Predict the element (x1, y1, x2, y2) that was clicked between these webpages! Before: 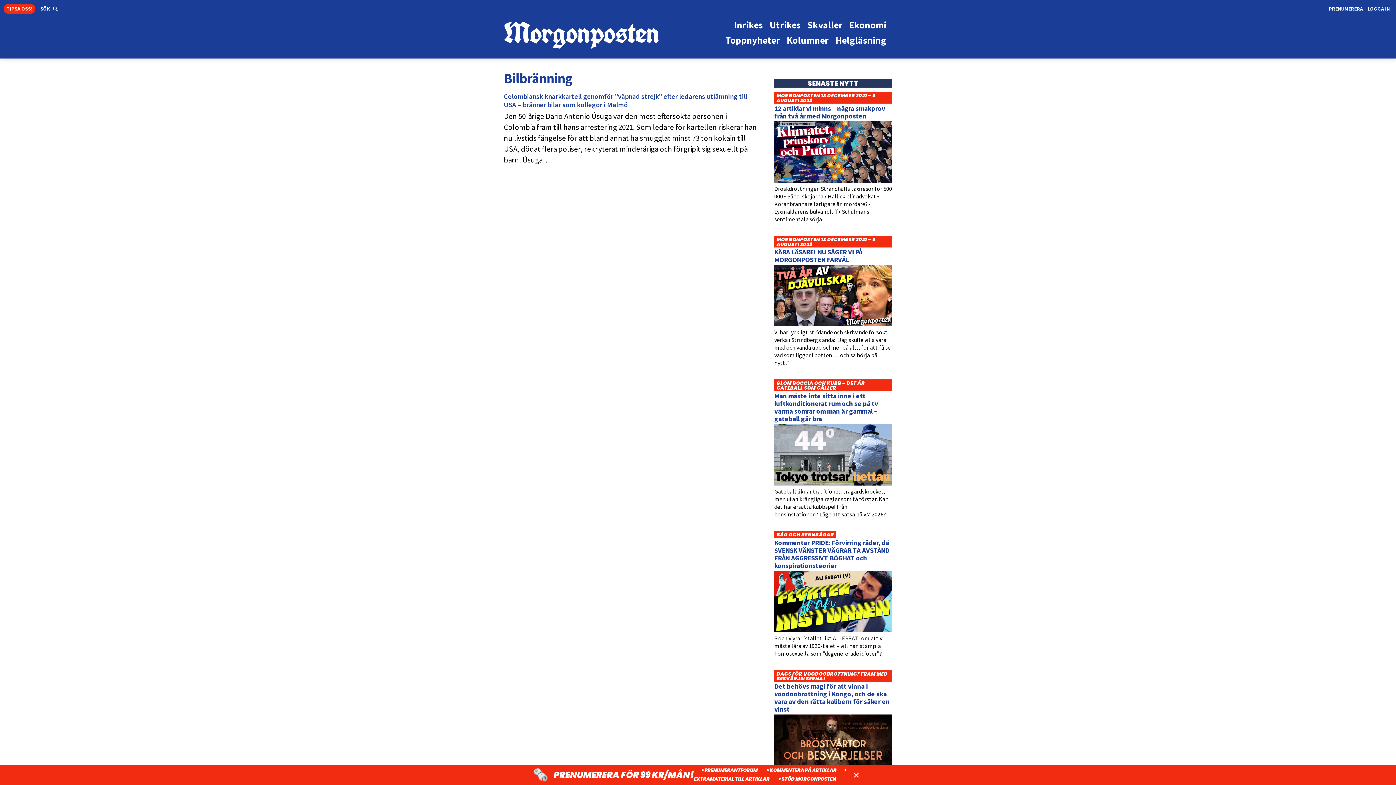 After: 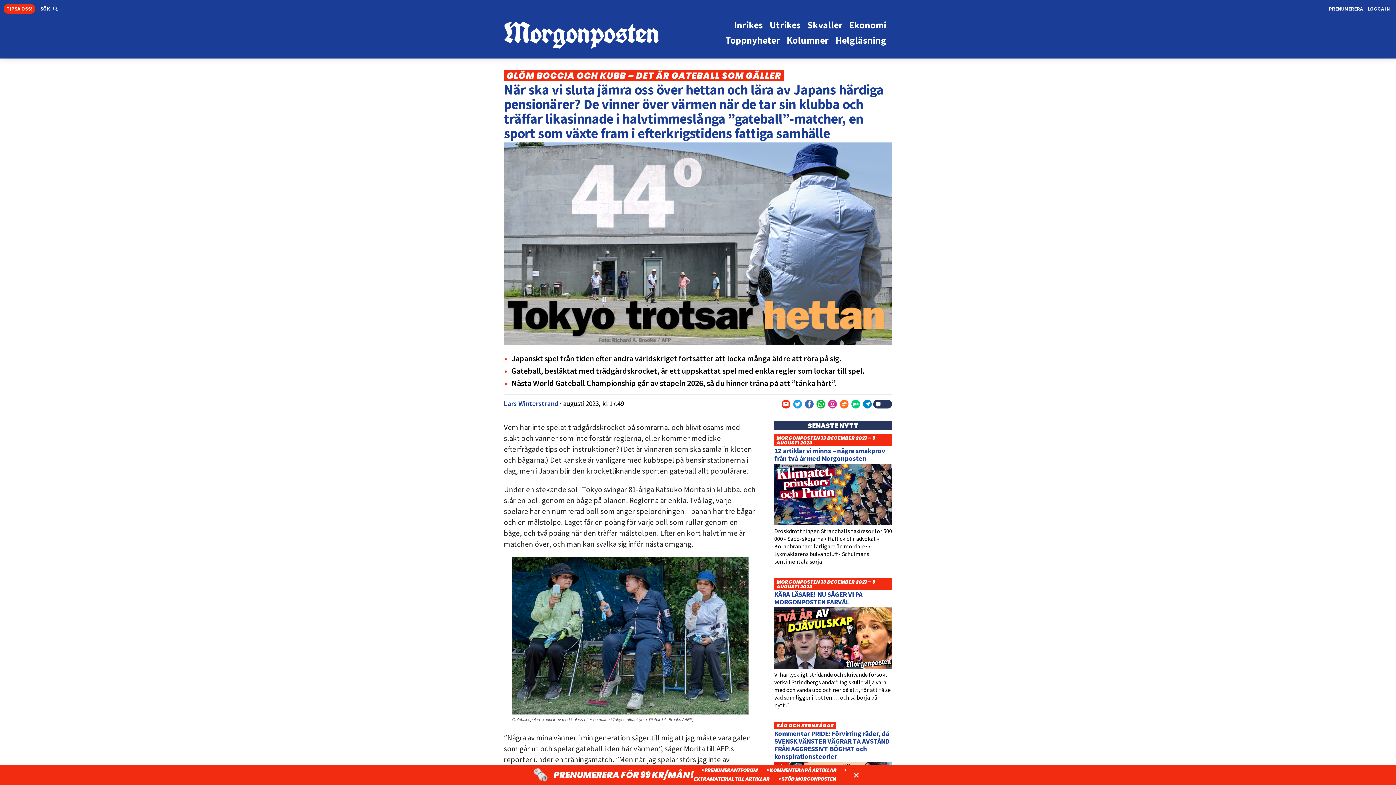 Action: bbox: (774, 481, 892, 486)